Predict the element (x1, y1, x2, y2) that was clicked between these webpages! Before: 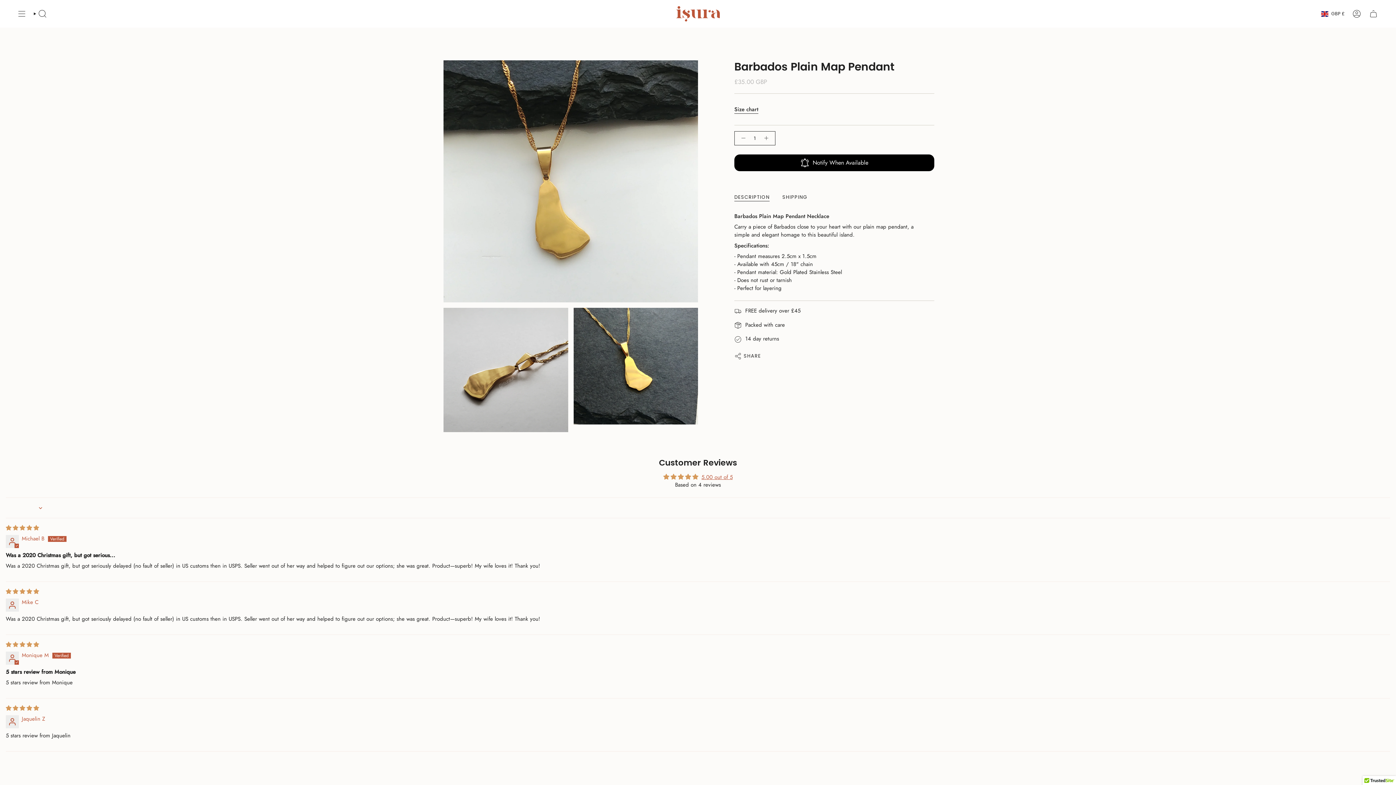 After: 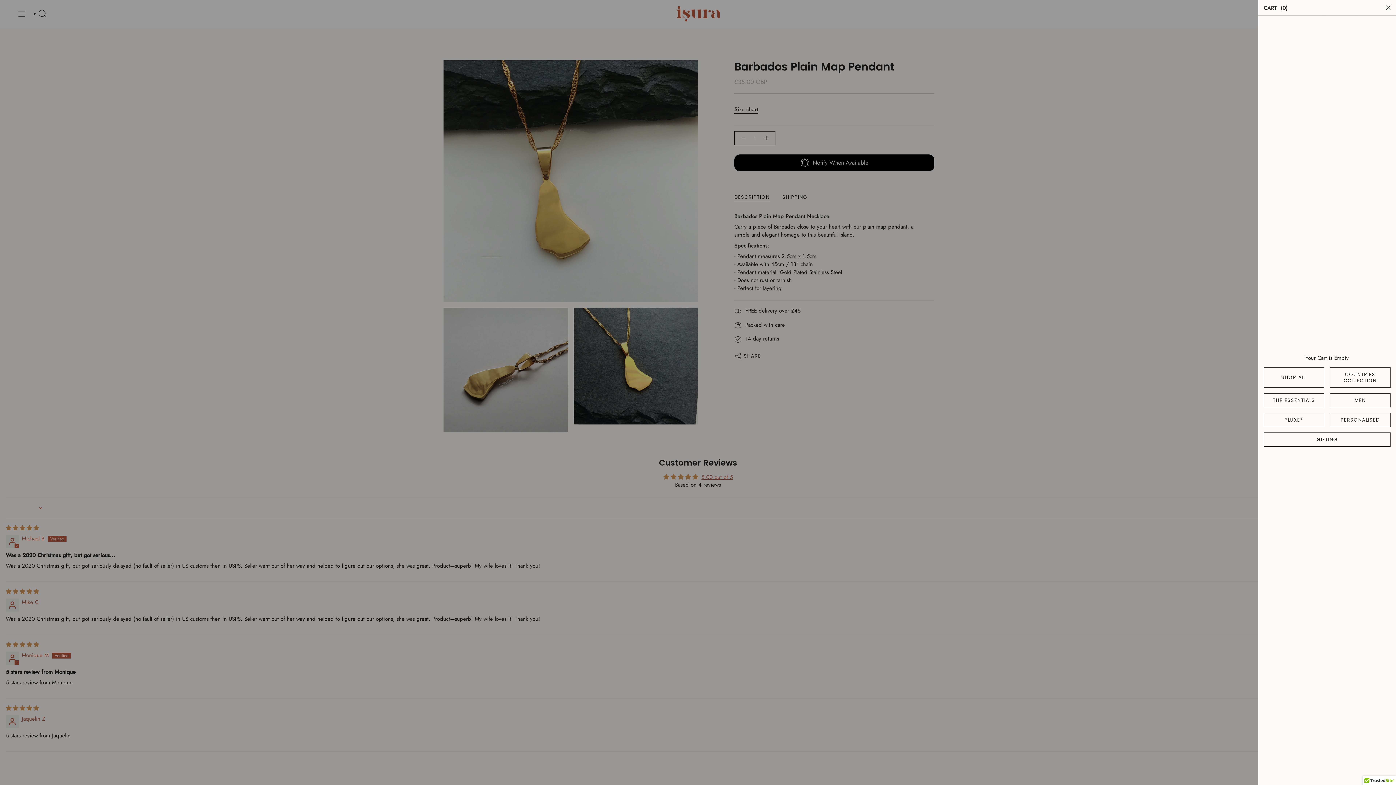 Action: label: CART bbox: (1365, 5, 1382, 22)